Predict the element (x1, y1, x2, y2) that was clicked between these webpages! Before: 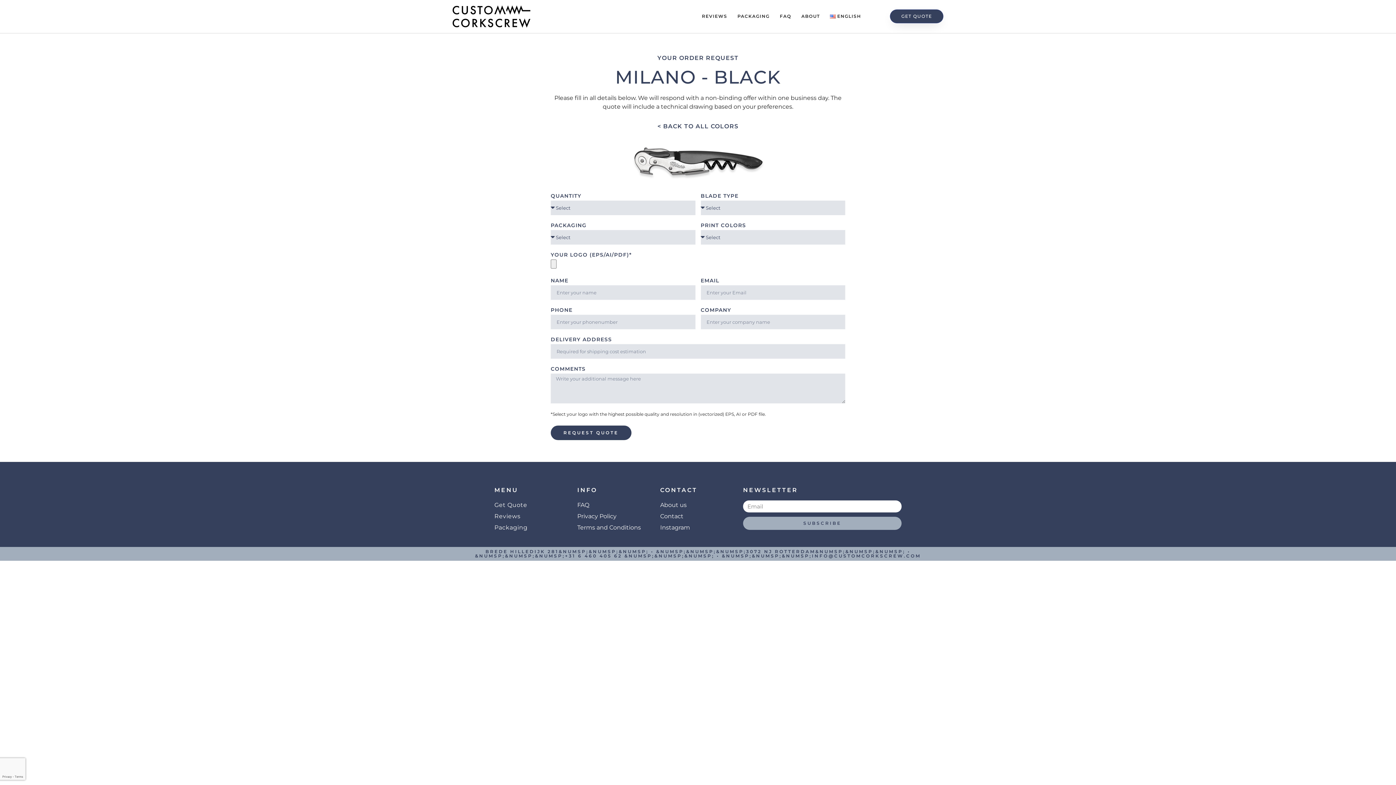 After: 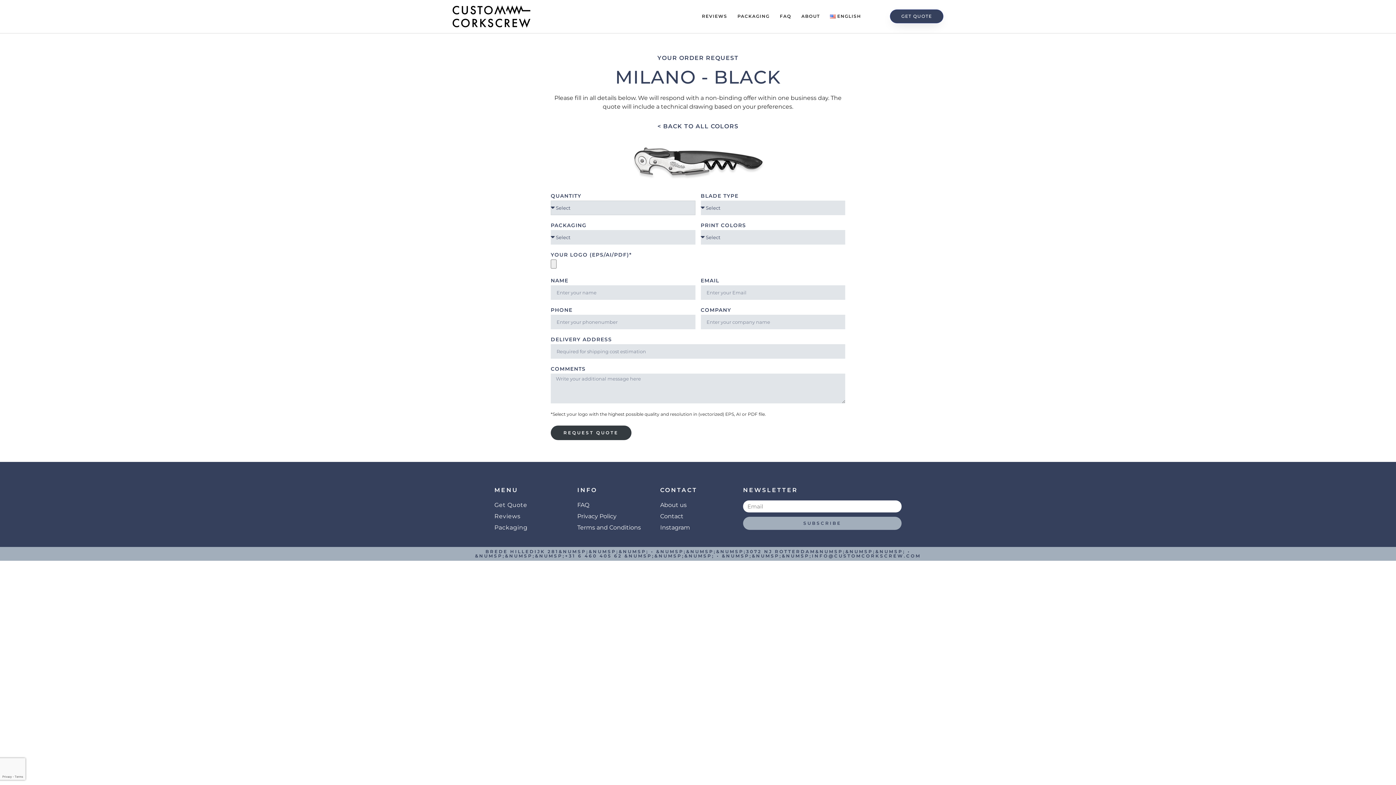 Action: label: REQUEST QUOTE bbox: (550, 425, 631, 440)